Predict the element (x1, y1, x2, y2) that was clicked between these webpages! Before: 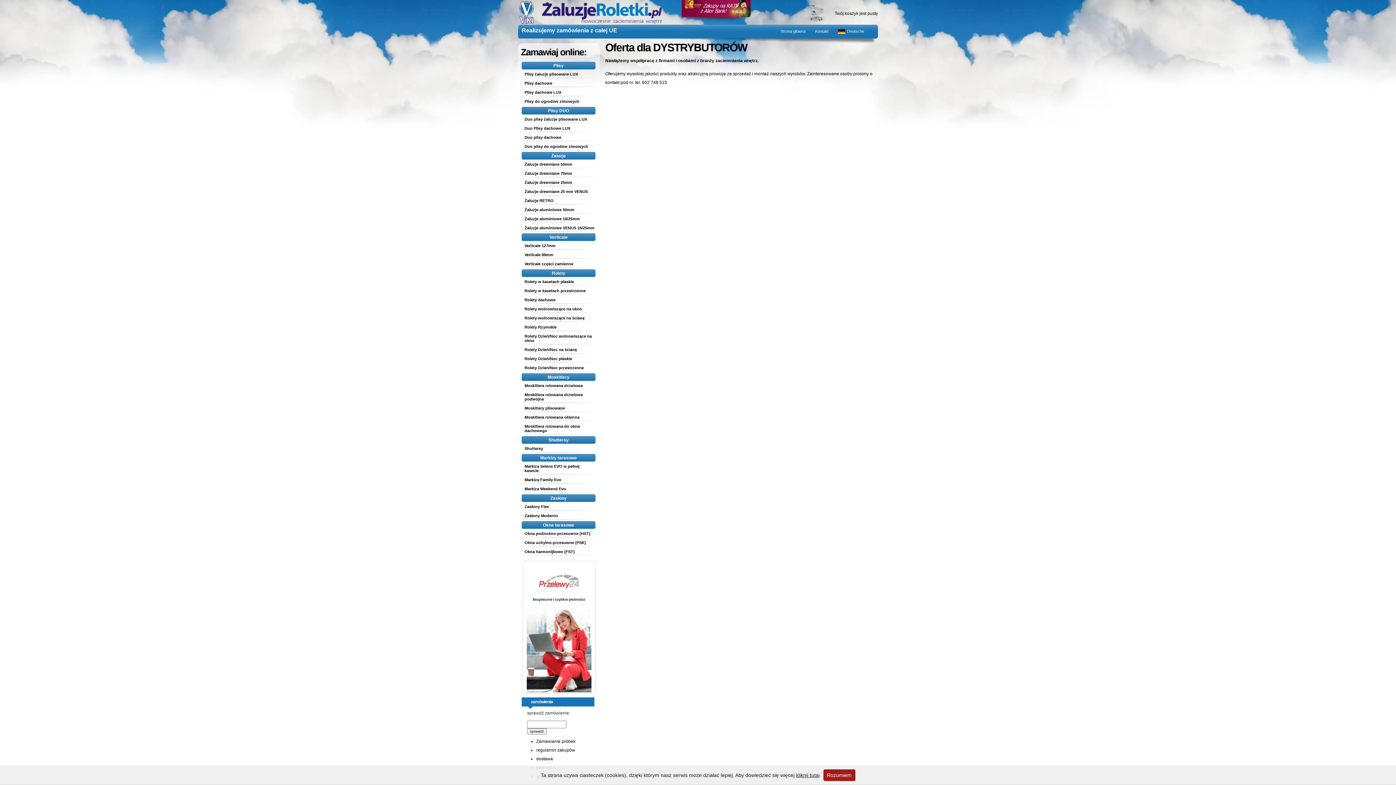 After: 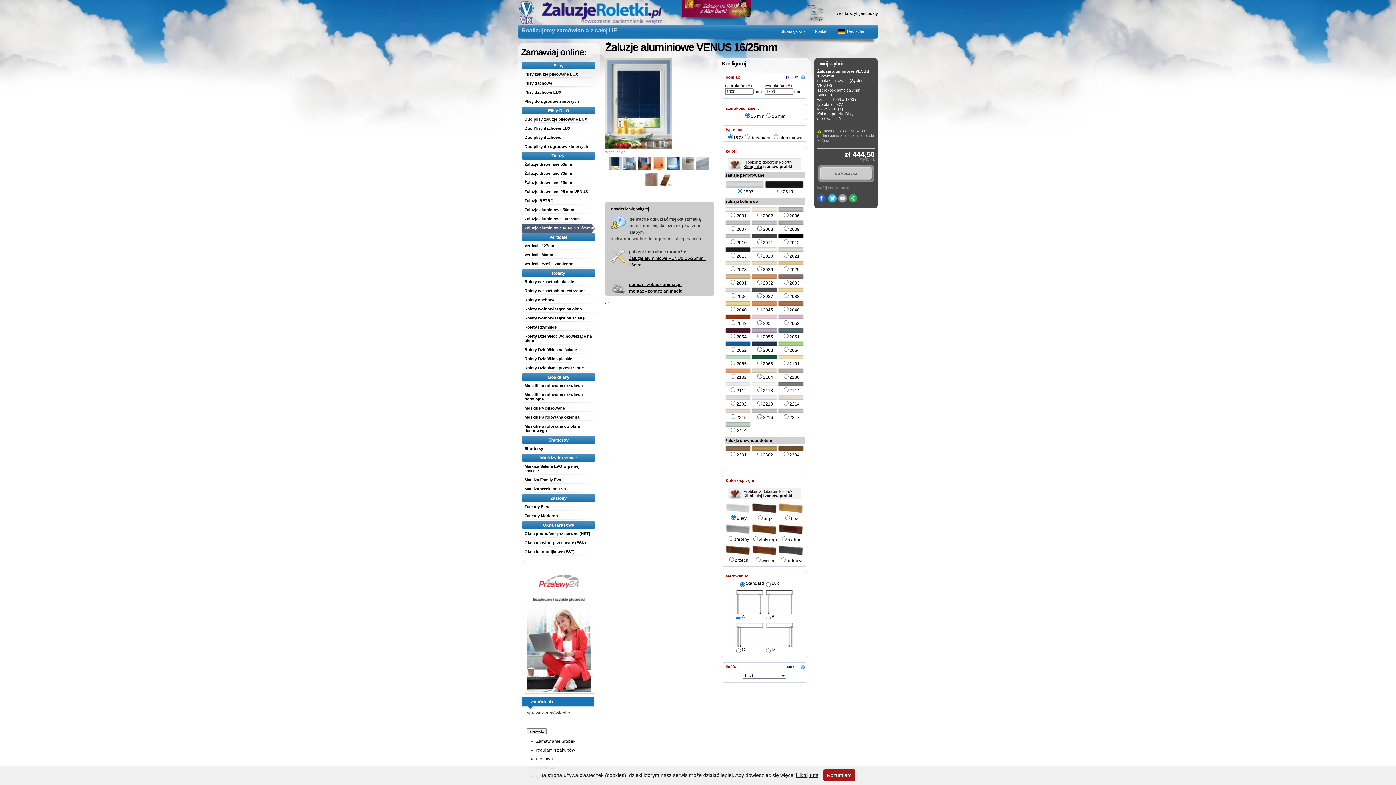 Action: label: Żaluzje aluminiowe VENUS 16/25mm bbox: (521, 224, 595, 230)